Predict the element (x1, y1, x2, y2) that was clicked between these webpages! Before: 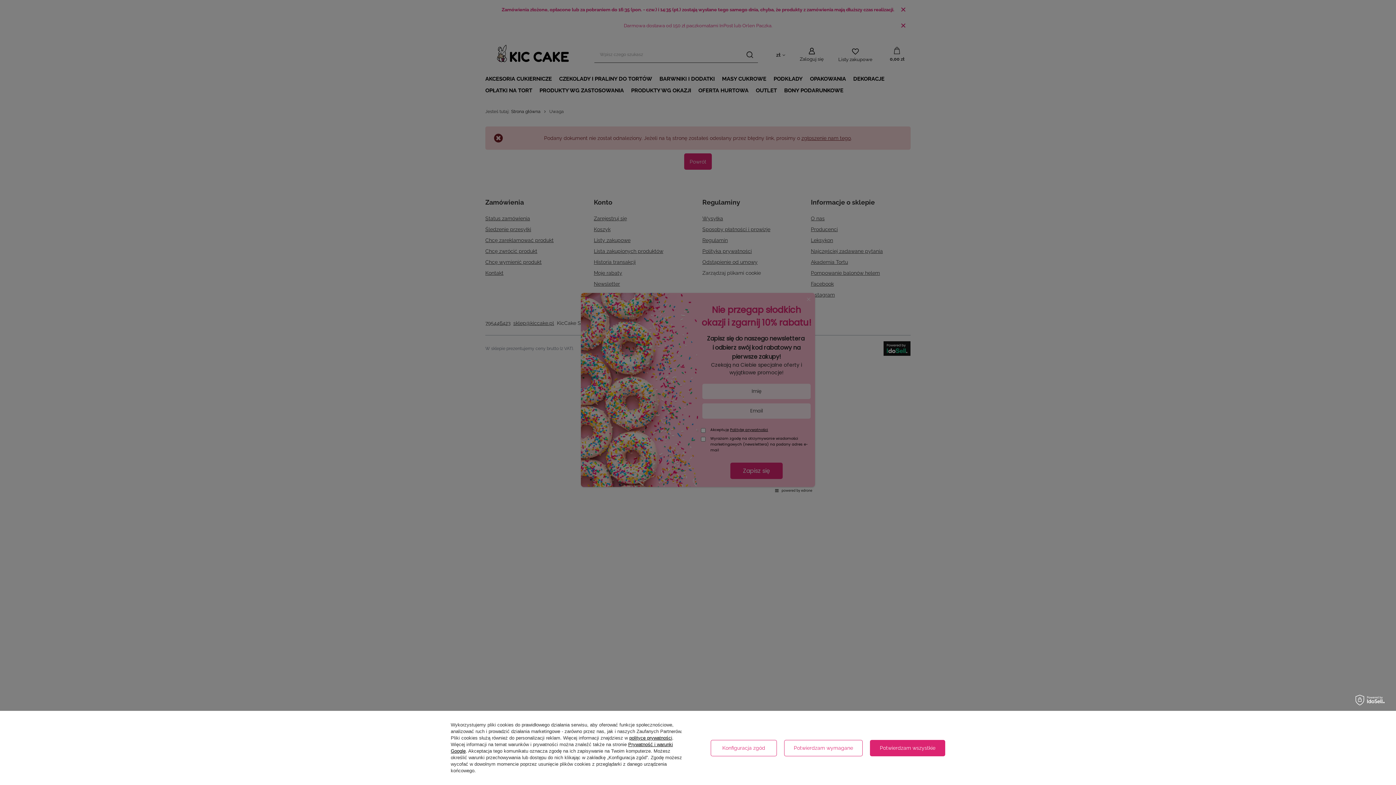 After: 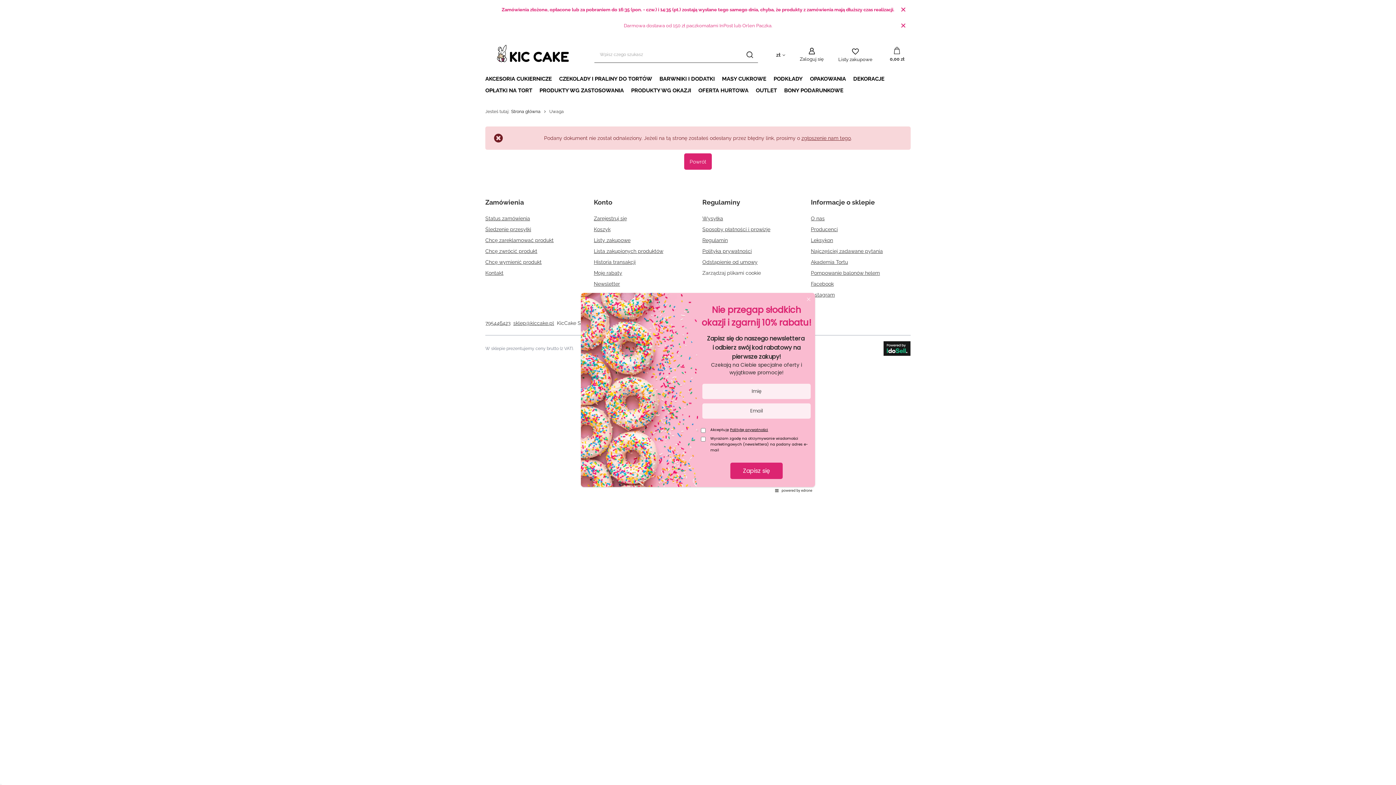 Action: label: Potwierdzam wszystkie bbox: (870, 740, 945, 756)